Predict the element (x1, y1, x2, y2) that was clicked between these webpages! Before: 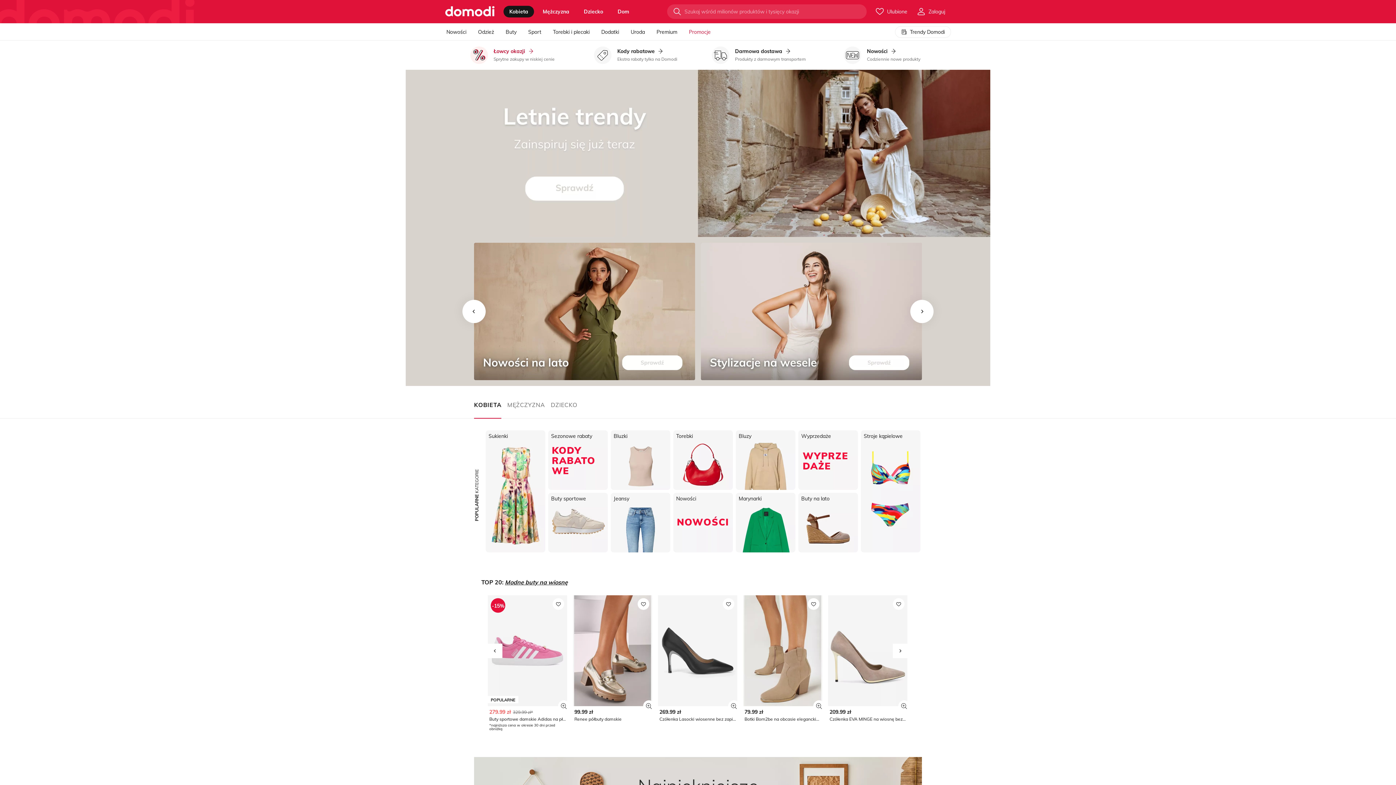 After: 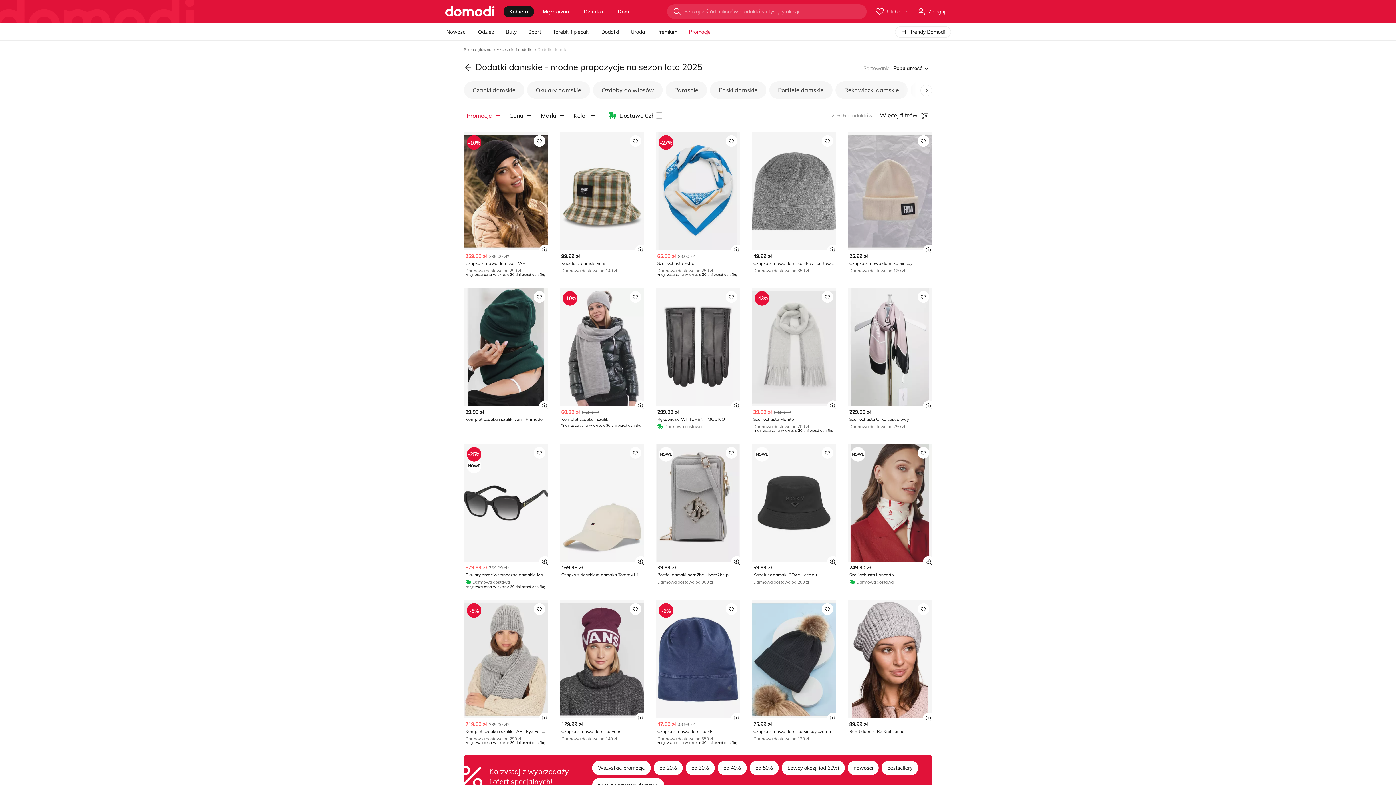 Action: bbox: (601, 23, 619, 40) label: Dodatki